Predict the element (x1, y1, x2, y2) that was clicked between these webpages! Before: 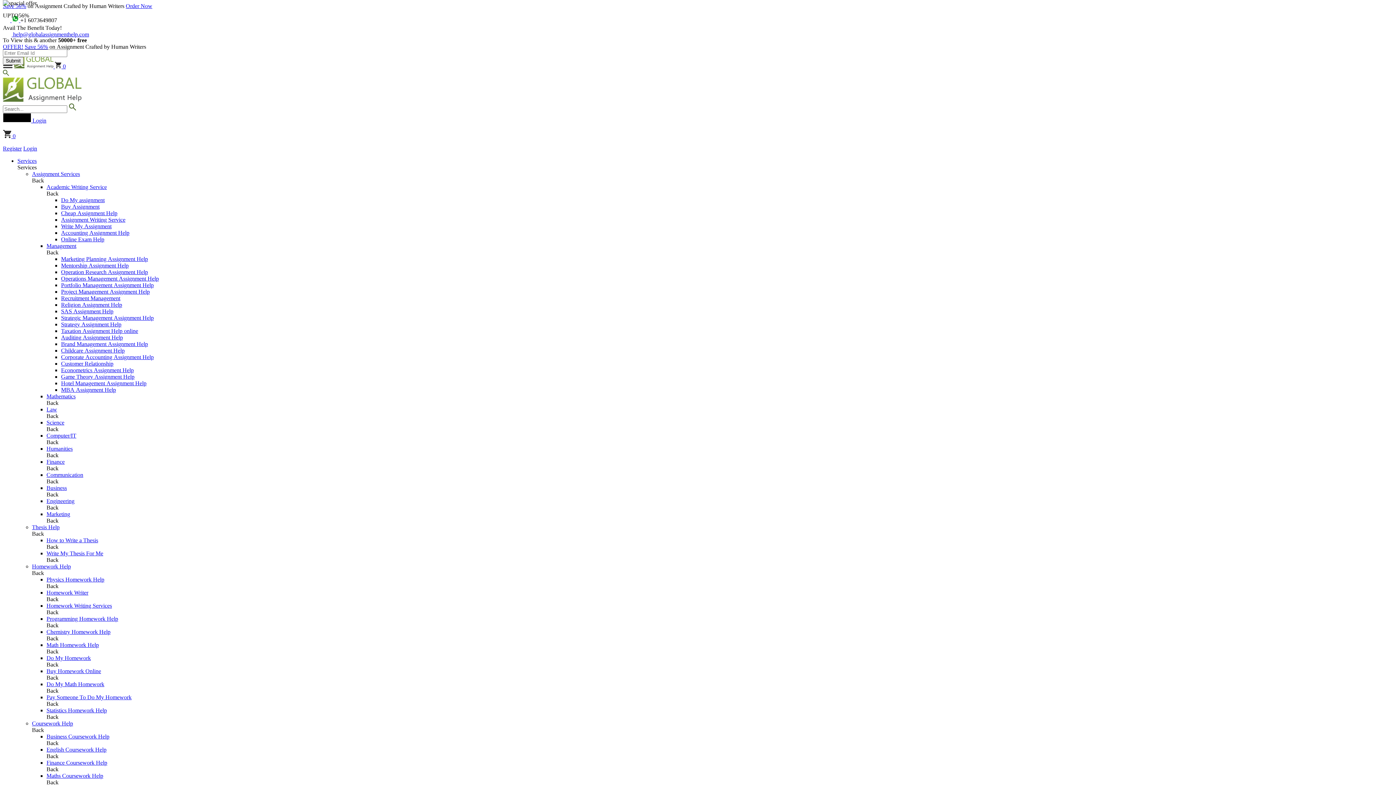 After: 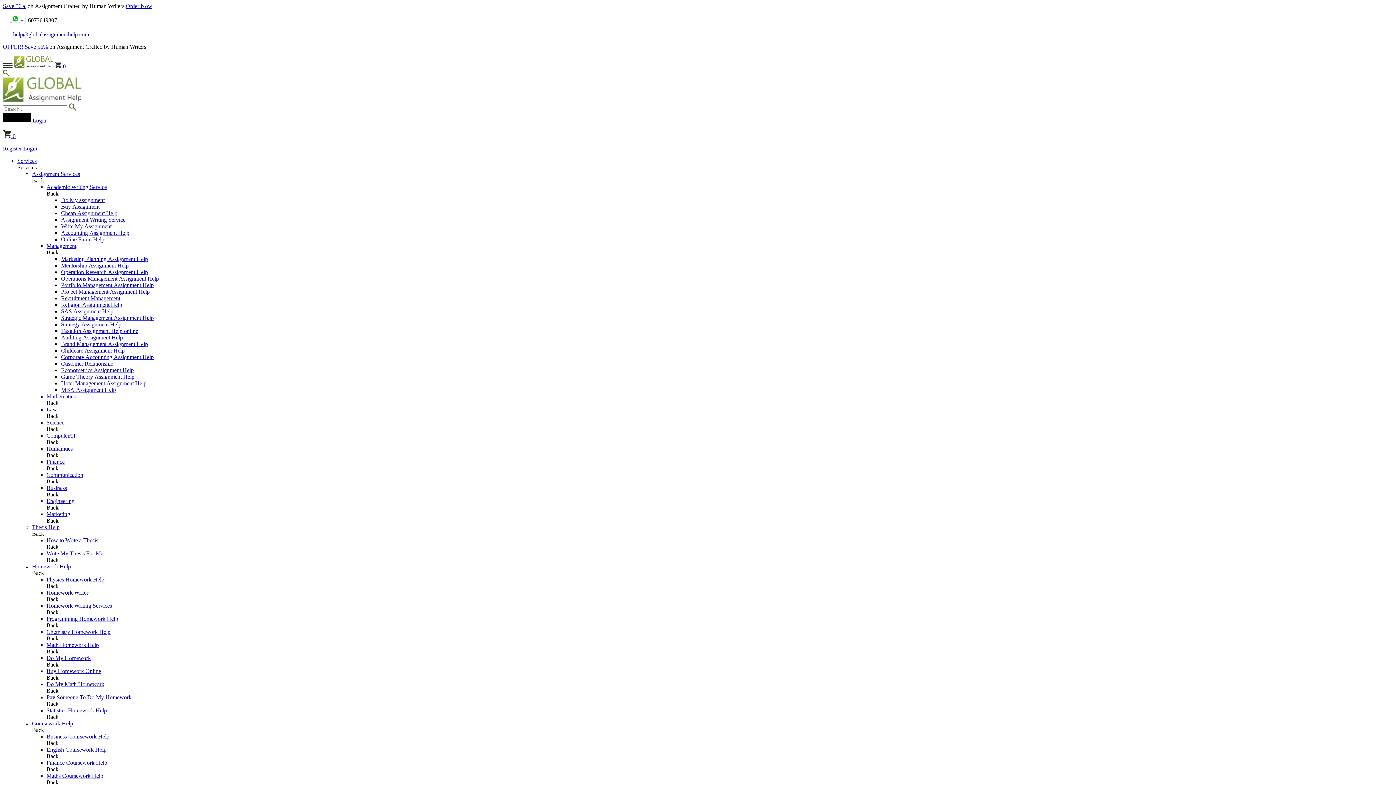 Action: label: Accounting Assignment Help bbox: (61, 229, 129, 235)